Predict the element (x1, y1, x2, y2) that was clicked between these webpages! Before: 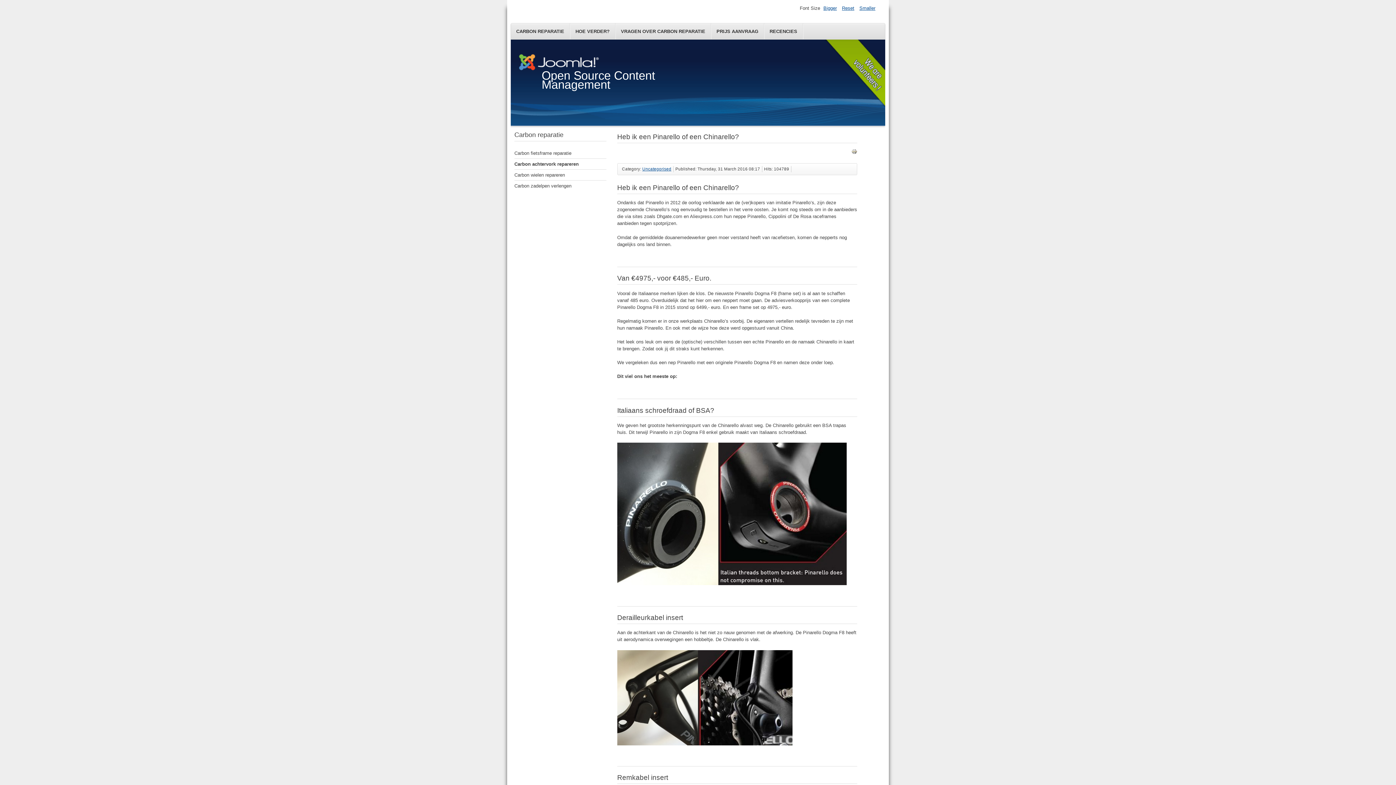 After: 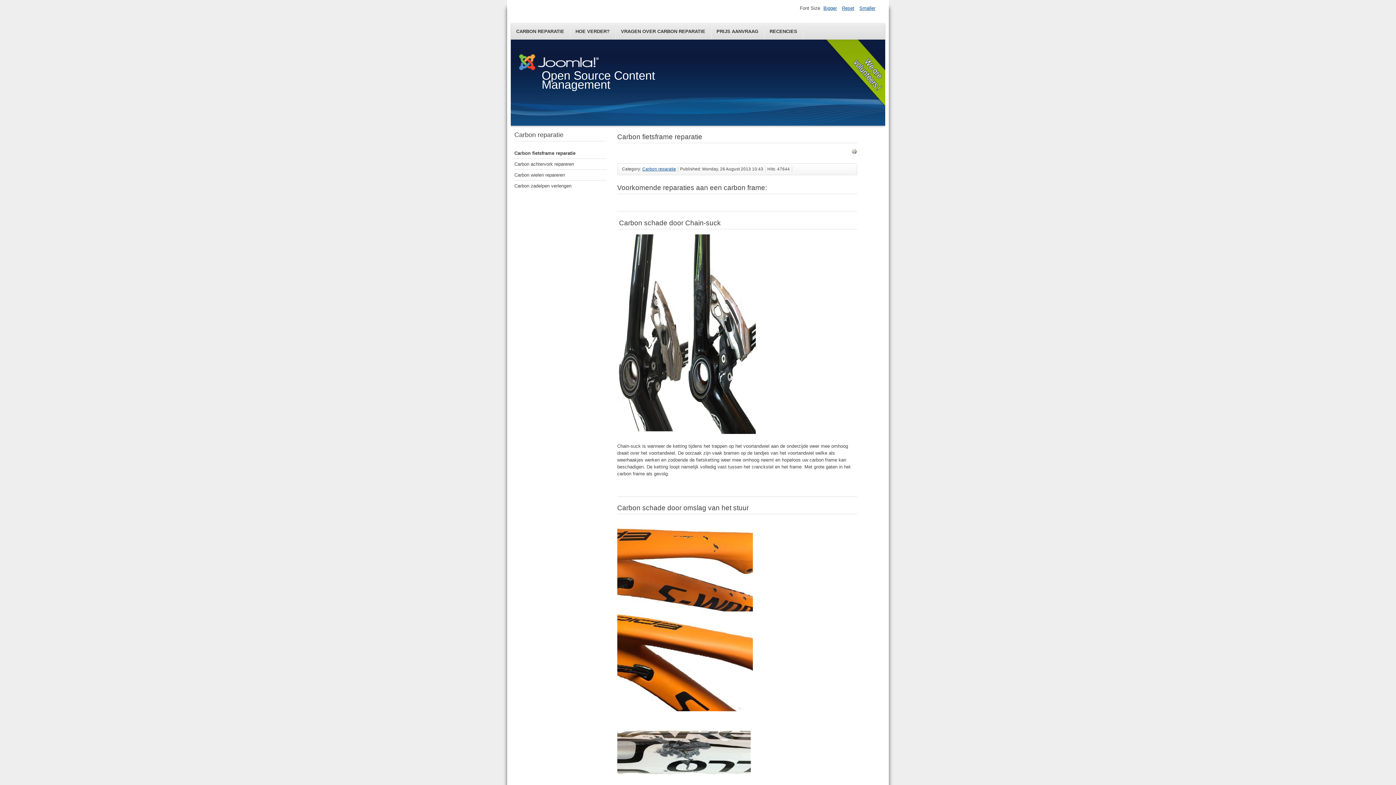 Action: bbox: (514, 148, 606, 159) label: Carbon fietsframe reparatie